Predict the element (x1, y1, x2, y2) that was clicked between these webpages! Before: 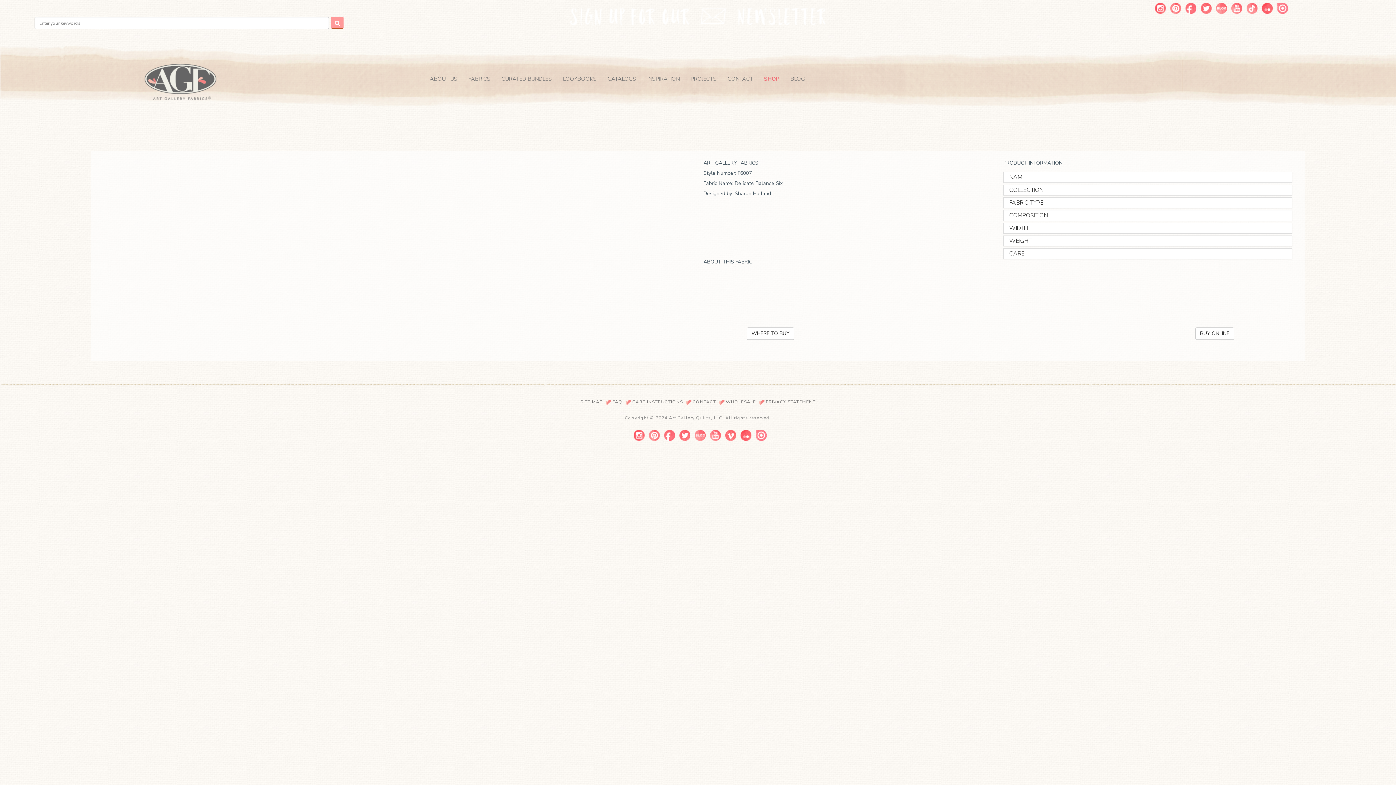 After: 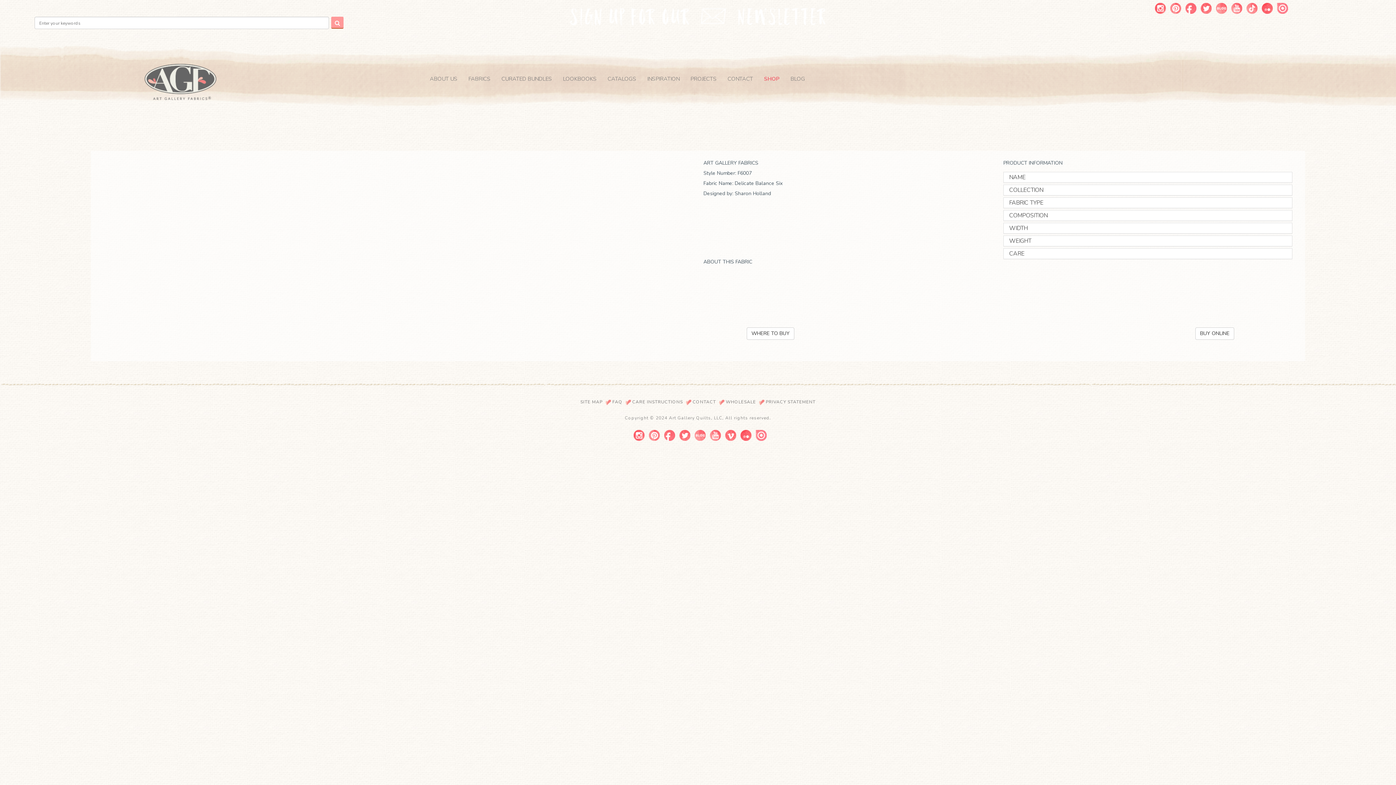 Action: bbox: (1170, 4, 1181, 11)